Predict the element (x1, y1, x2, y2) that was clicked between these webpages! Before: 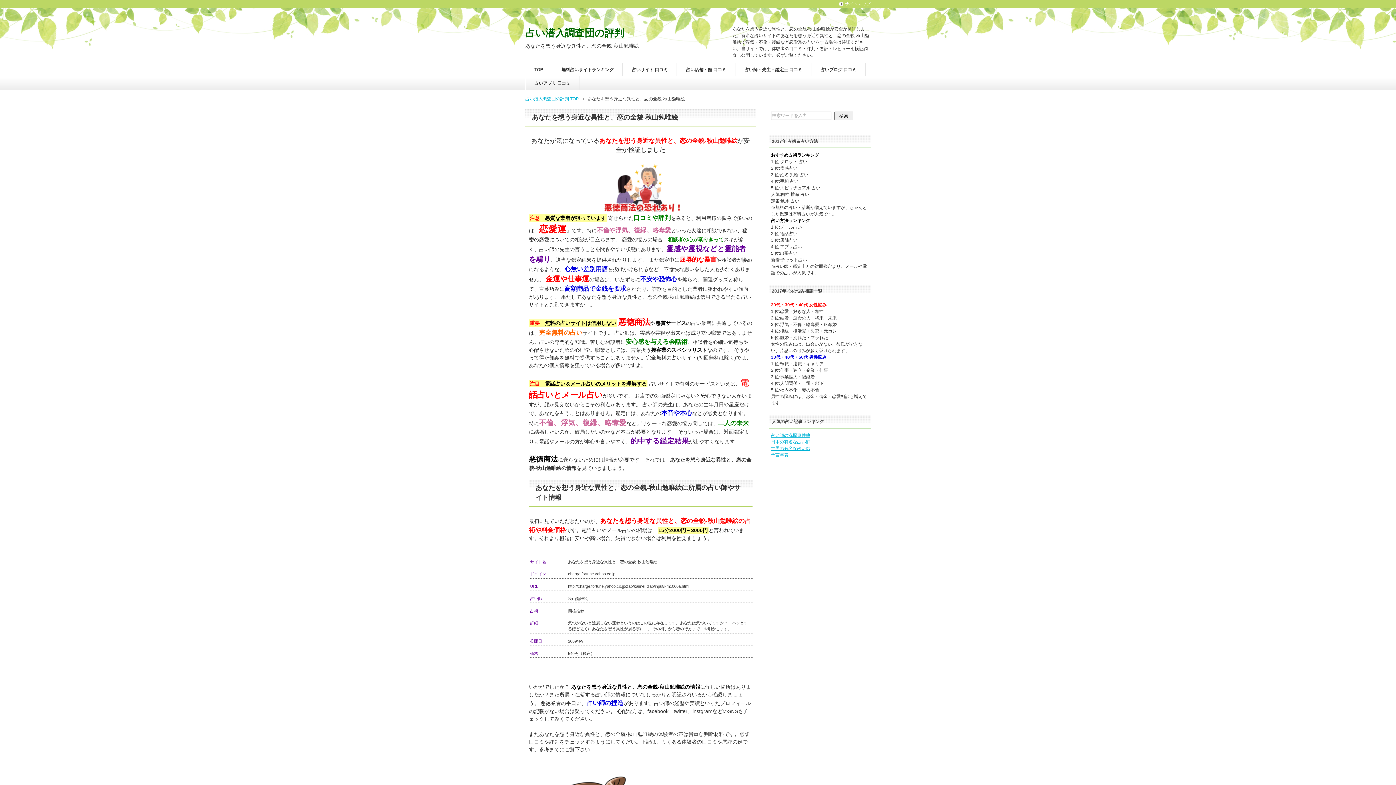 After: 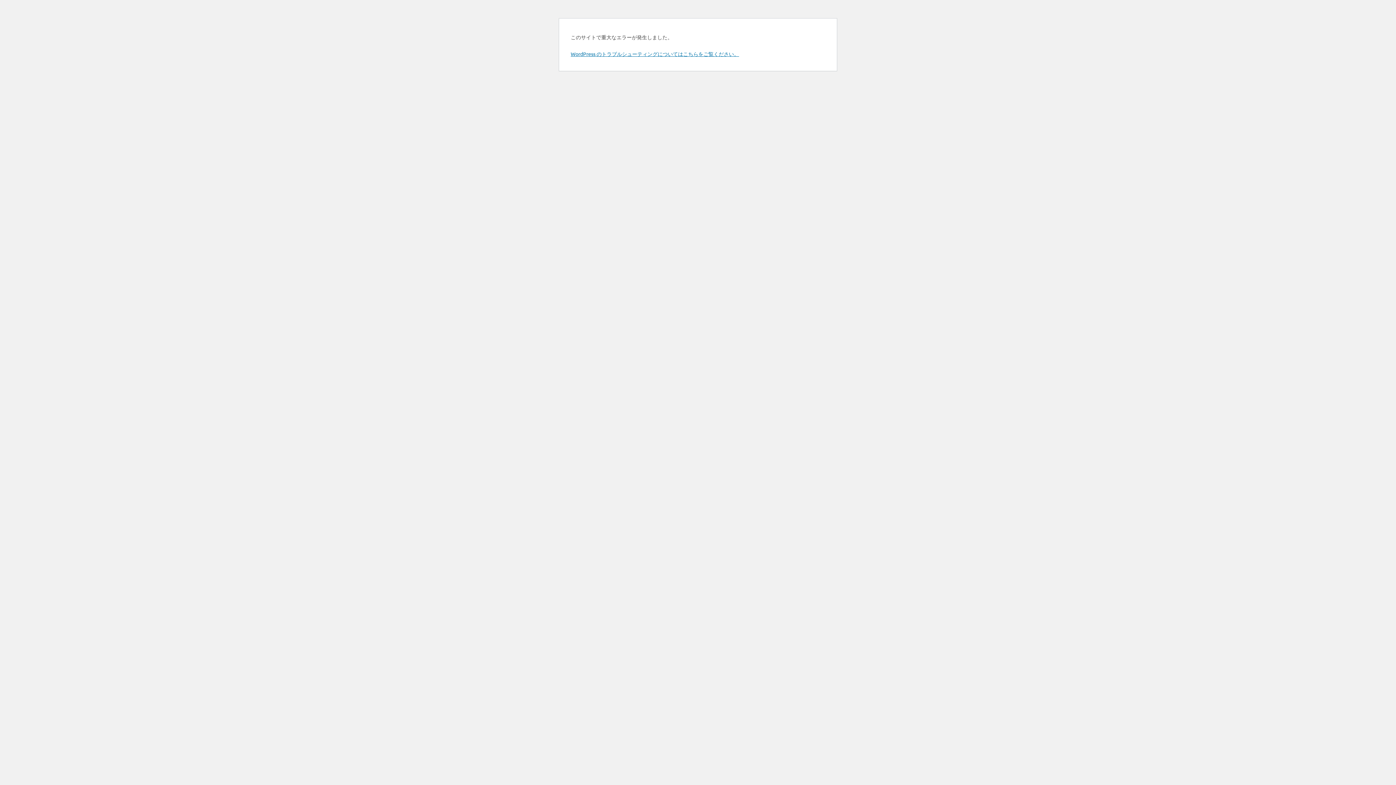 Action: bbox: (839, 1, 870, 6) label: サイトマップ